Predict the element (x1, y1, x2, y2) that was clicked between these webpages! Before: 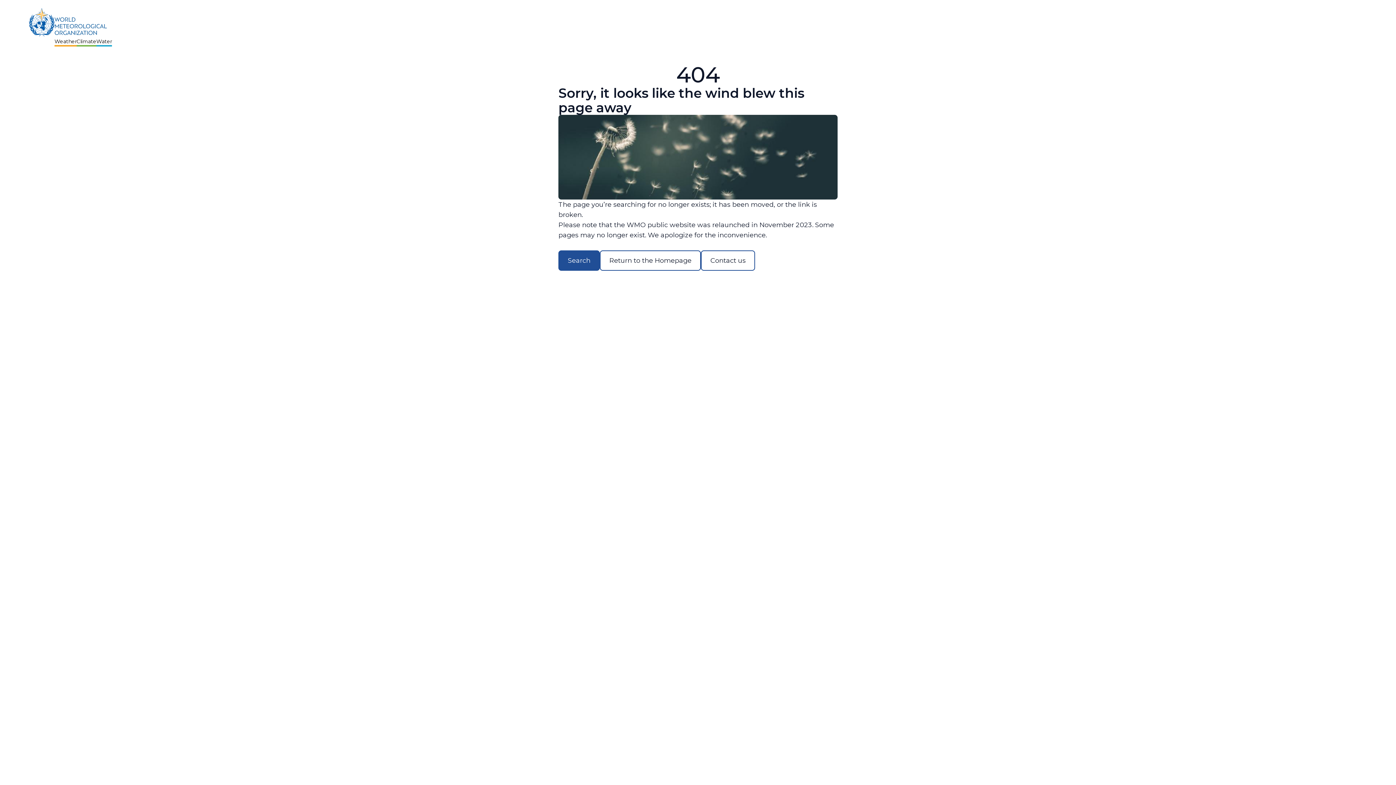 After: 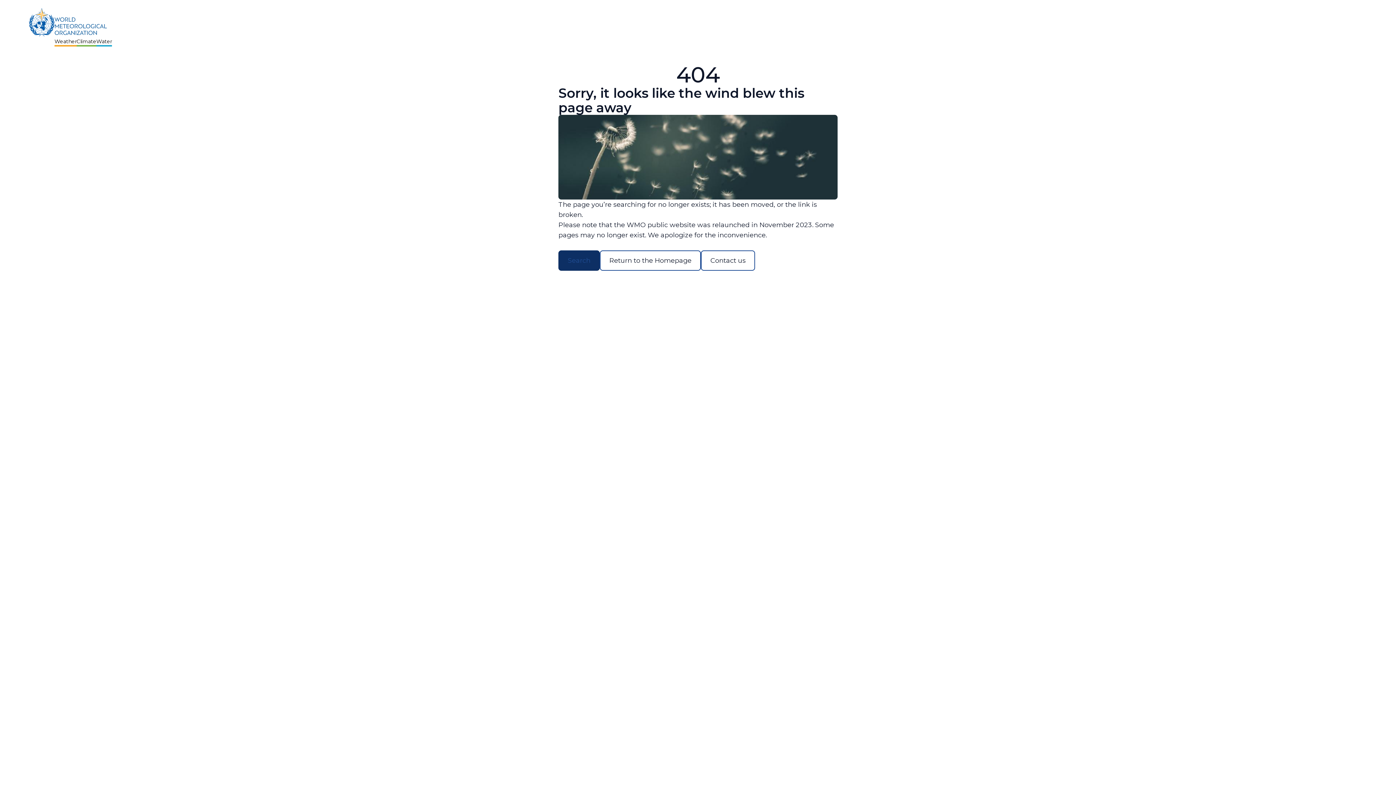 Action: label: Search bbox: (558, 250, 600, 270)